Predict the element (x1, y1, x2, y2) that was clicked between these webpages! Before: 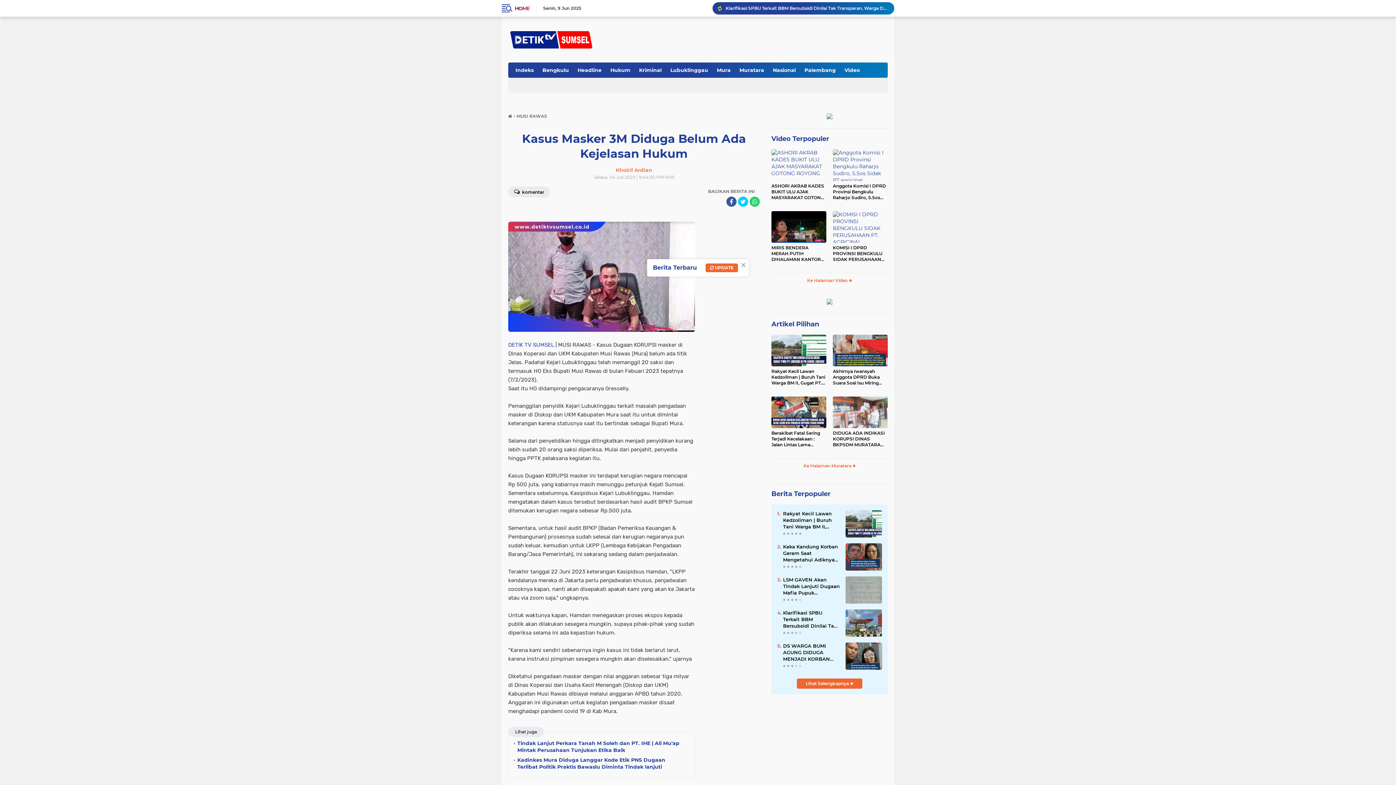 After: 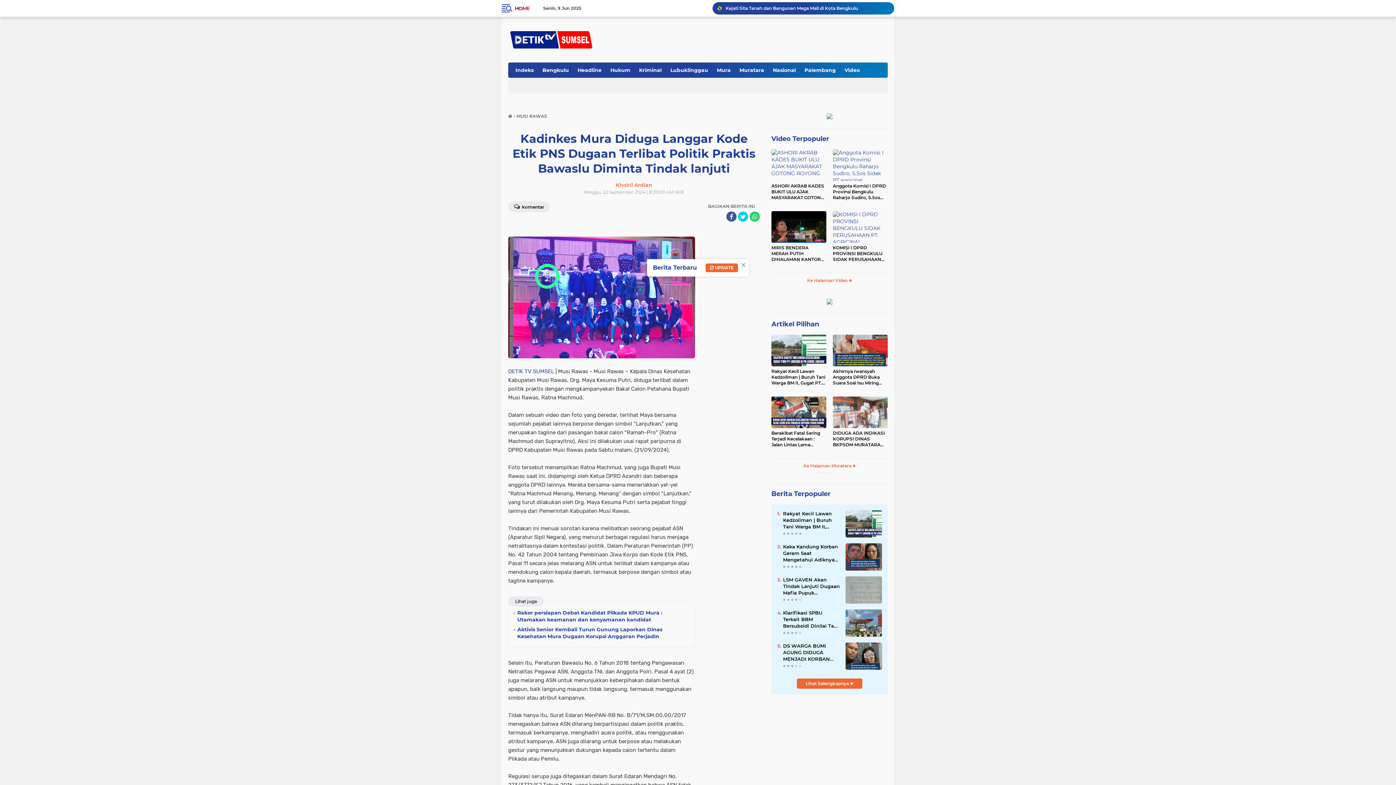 Action: bbox: (517, 756, 686, 770) label: Kadinkes Mura Diduga Langgar Kode Etik PNS Dugaan Terlibat Politik Praktis Bawaslu Diminta Tindak lanjuti